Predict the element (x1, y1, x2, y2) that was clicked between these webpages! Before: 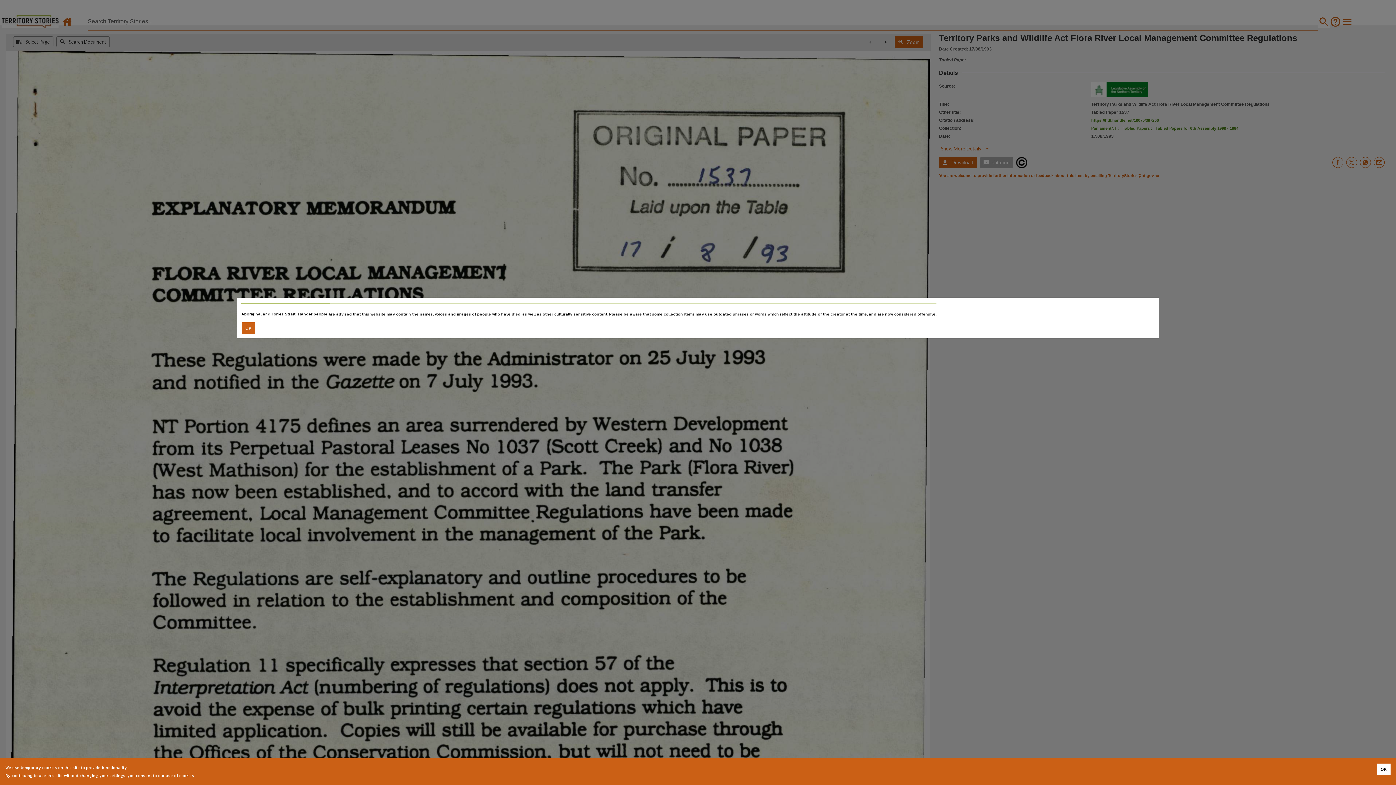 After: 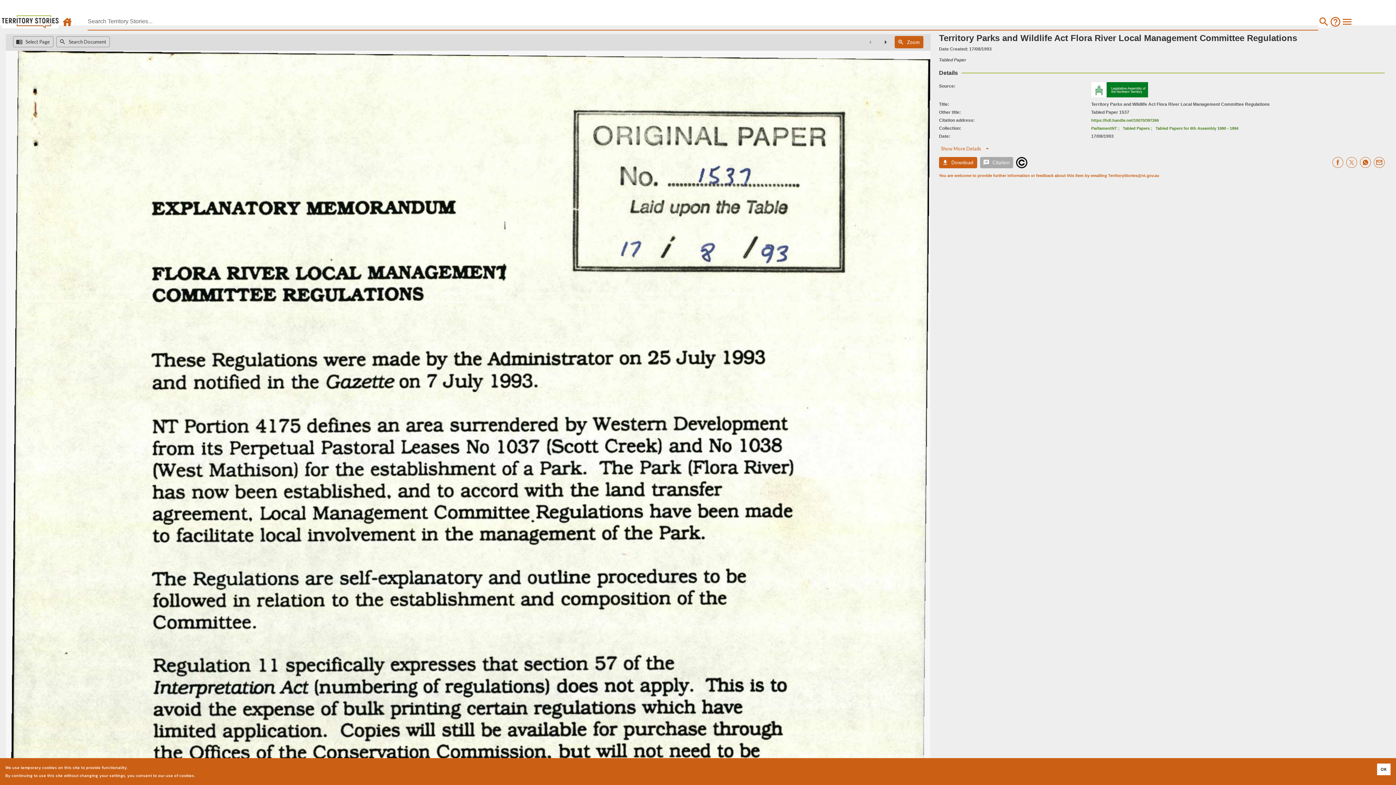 Action: bbox: (241, 322, 255, 334) label: Accept cookies